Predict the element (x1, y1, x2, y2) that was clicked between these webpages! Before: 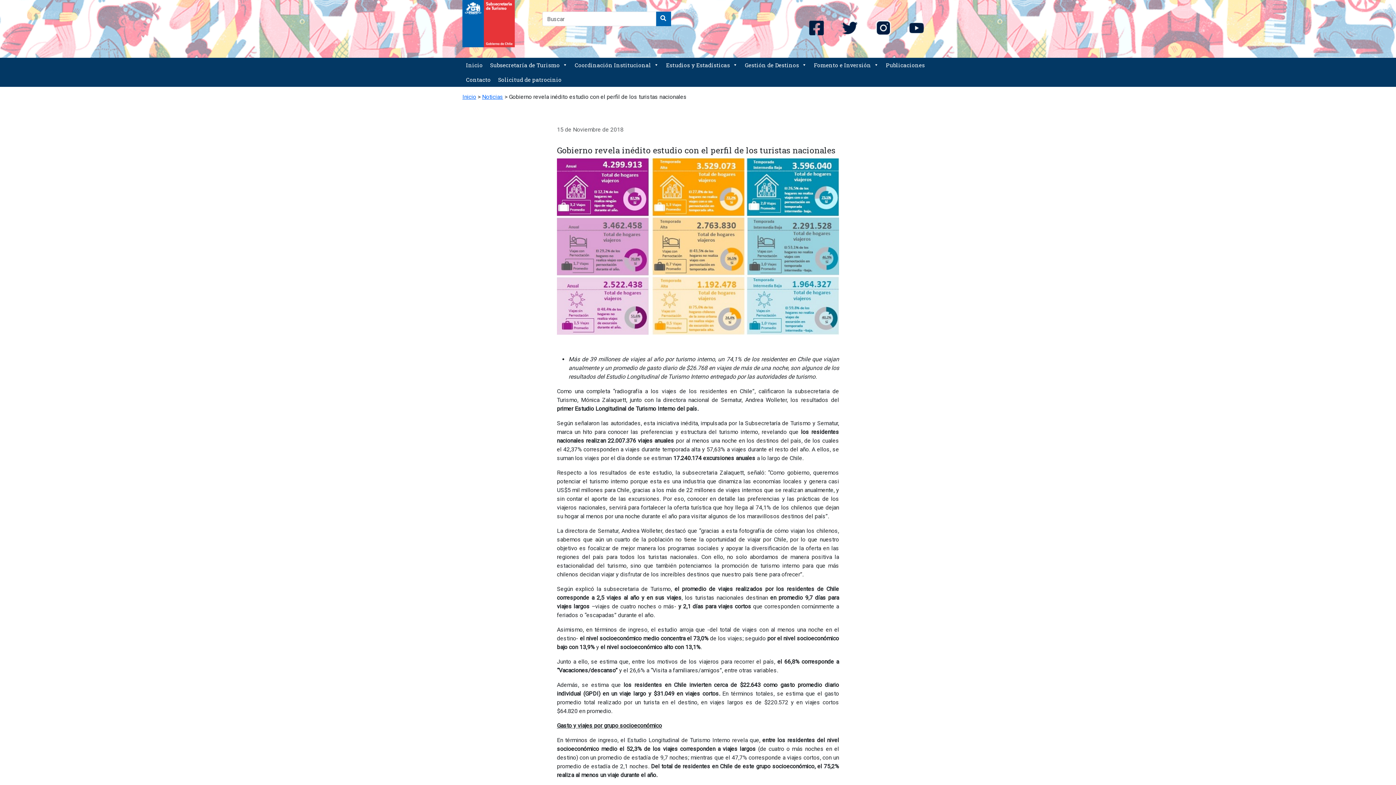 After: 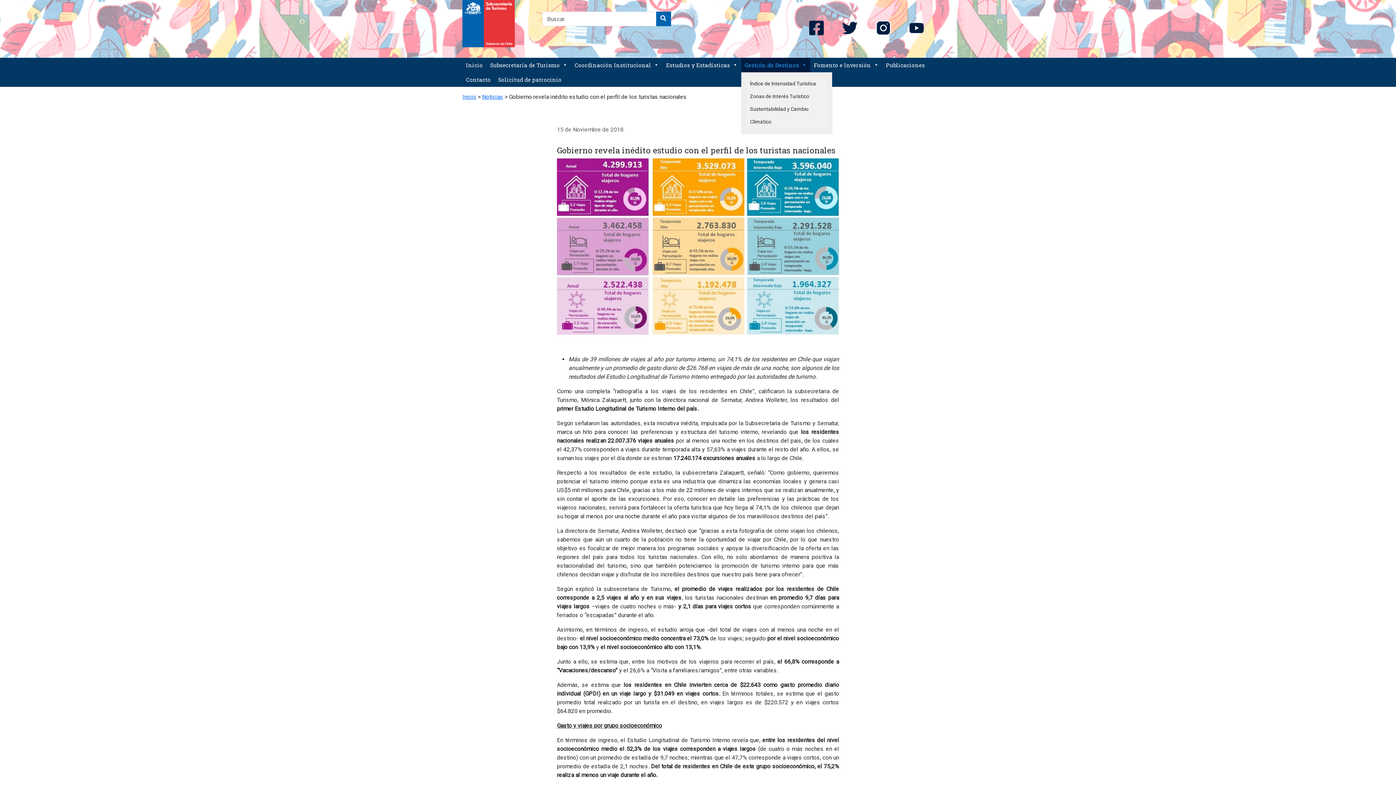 Action: bbox: (741, 57, 810, 72) label: Gestión de Destinos